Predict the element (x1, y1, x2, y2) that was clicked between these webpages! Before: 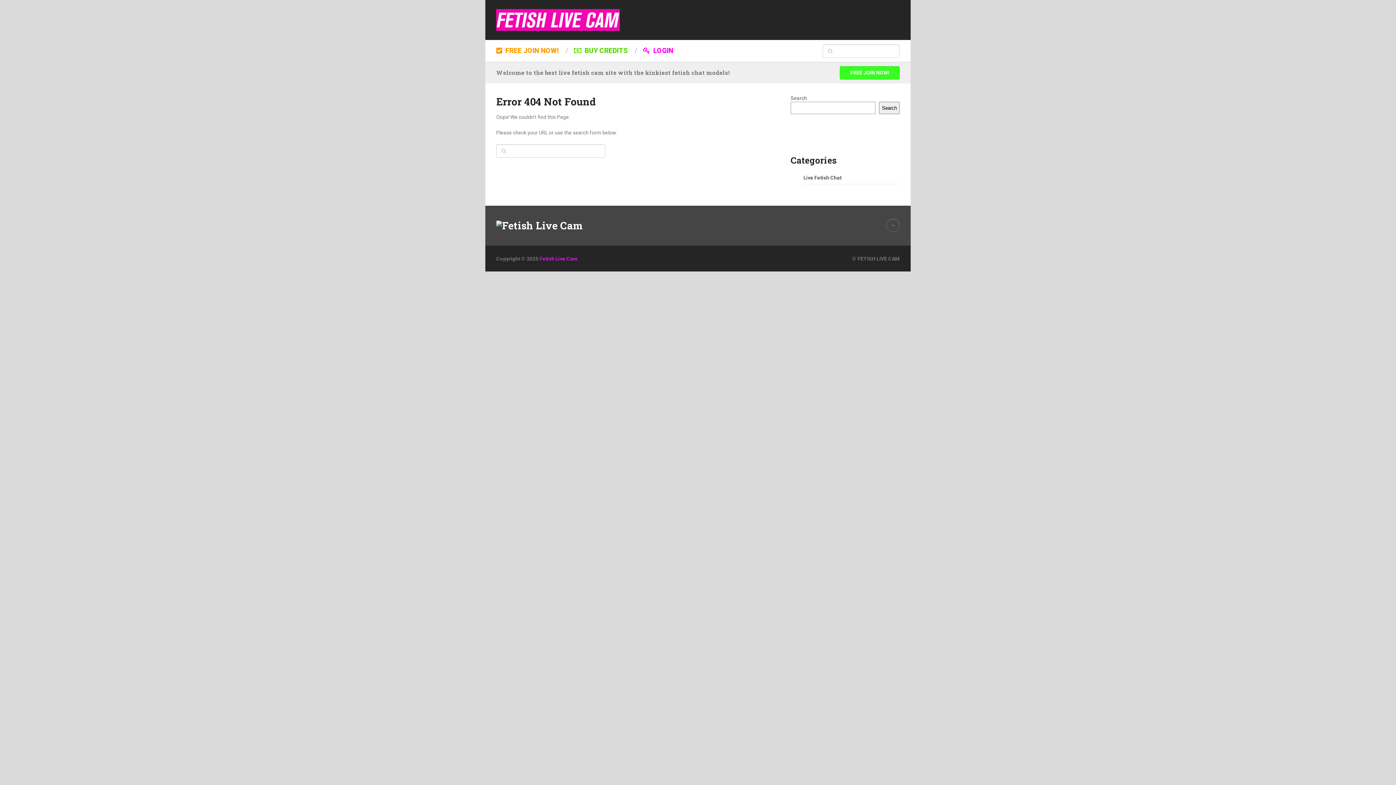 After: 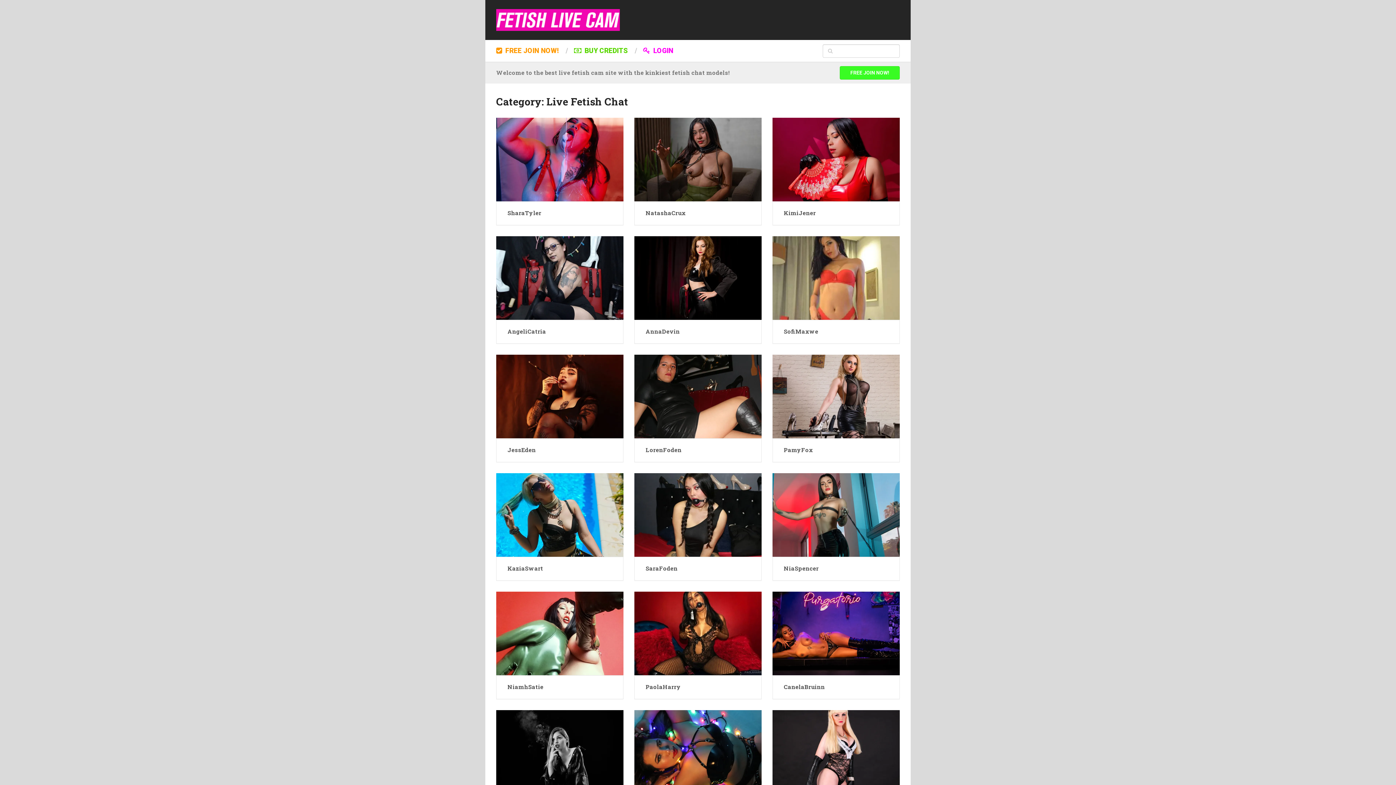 Action: bbox: (803, 174, 841, 180) label: Live Fetish Chat